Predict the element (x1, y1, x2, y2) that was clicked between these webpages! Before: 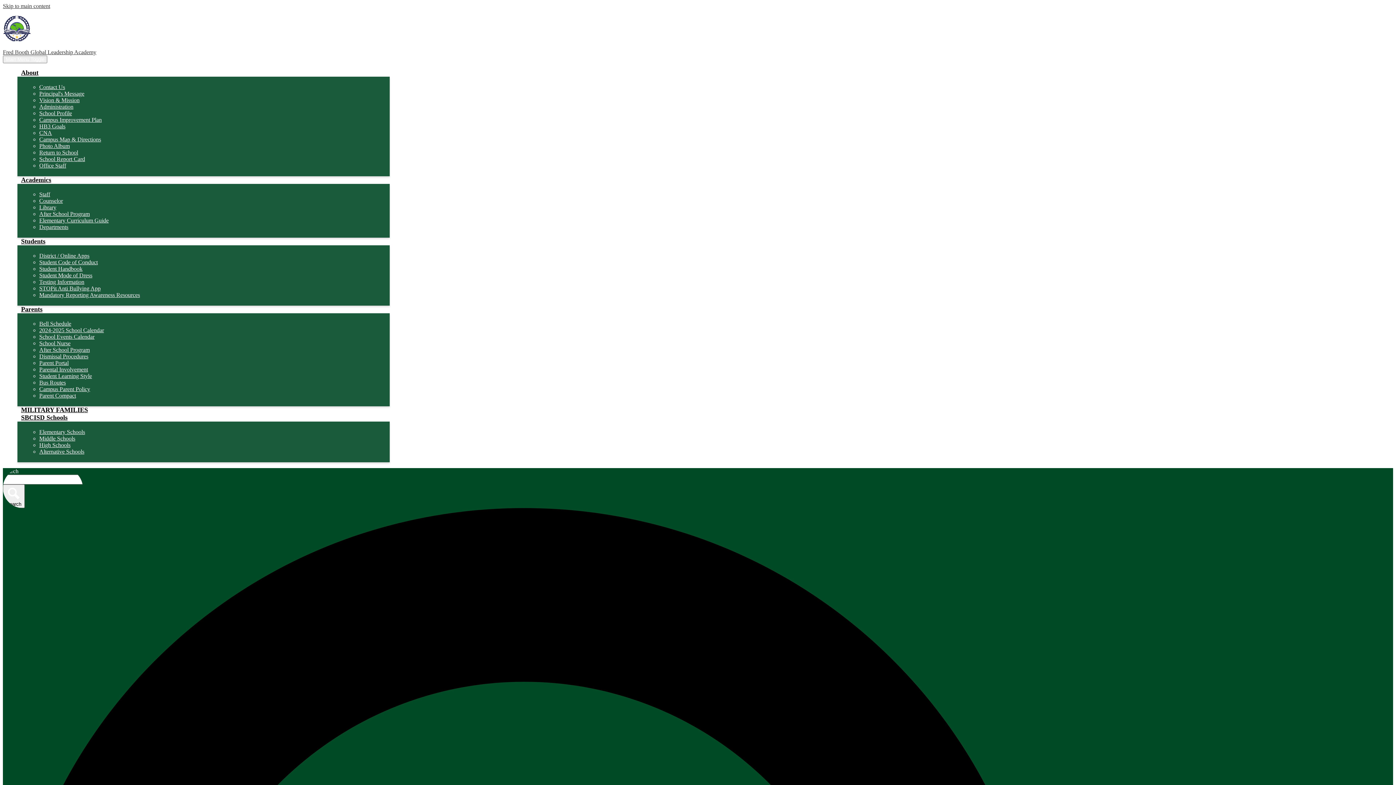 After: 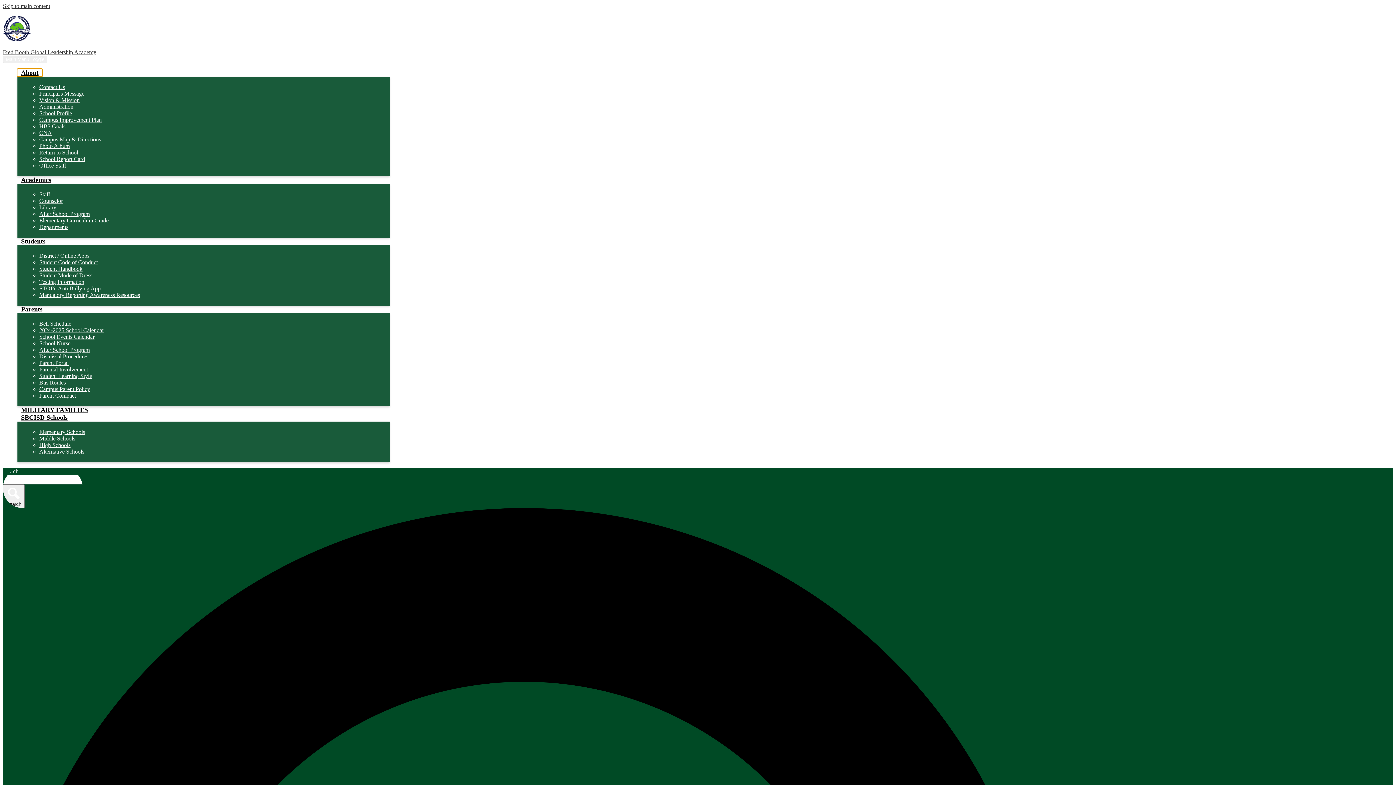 Action: label: About bbox: (17, 68, 42, 76)